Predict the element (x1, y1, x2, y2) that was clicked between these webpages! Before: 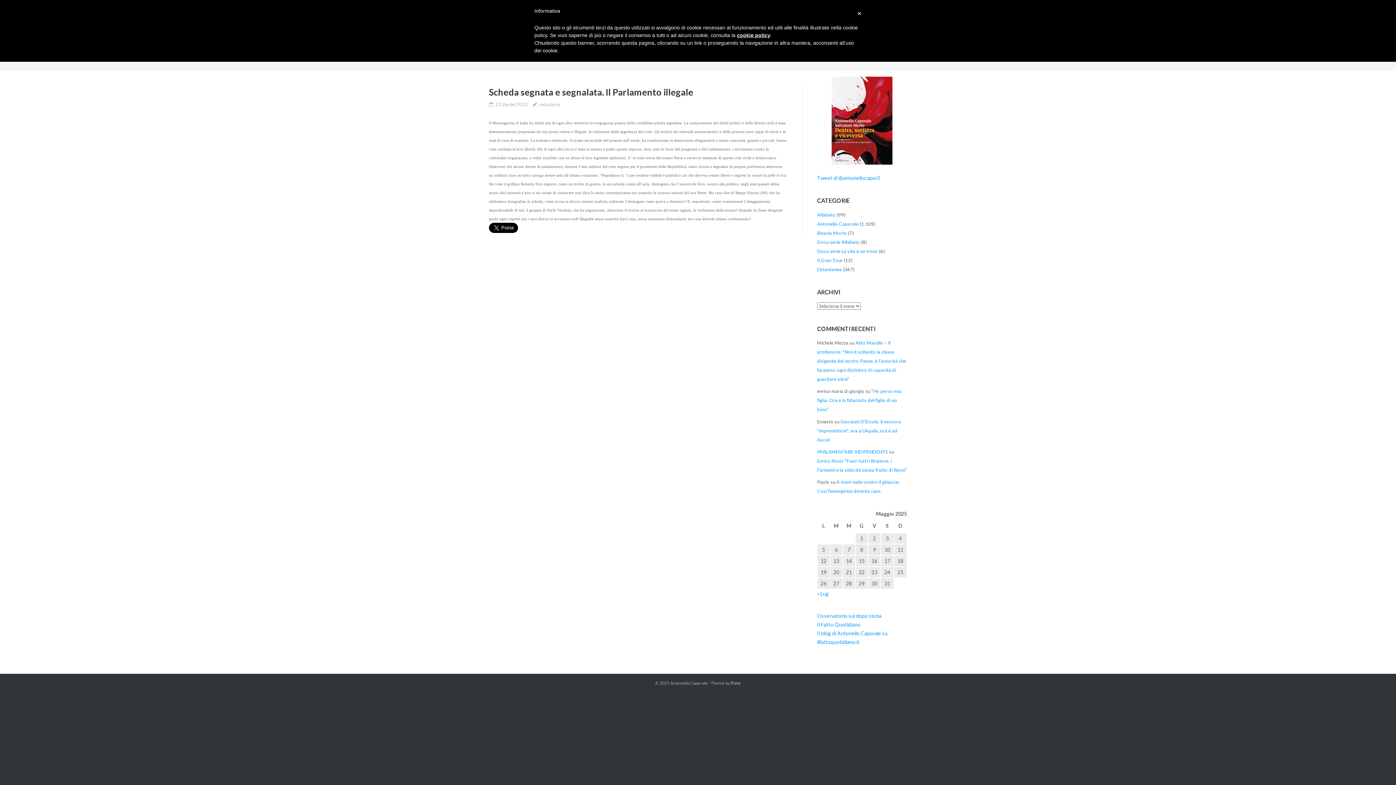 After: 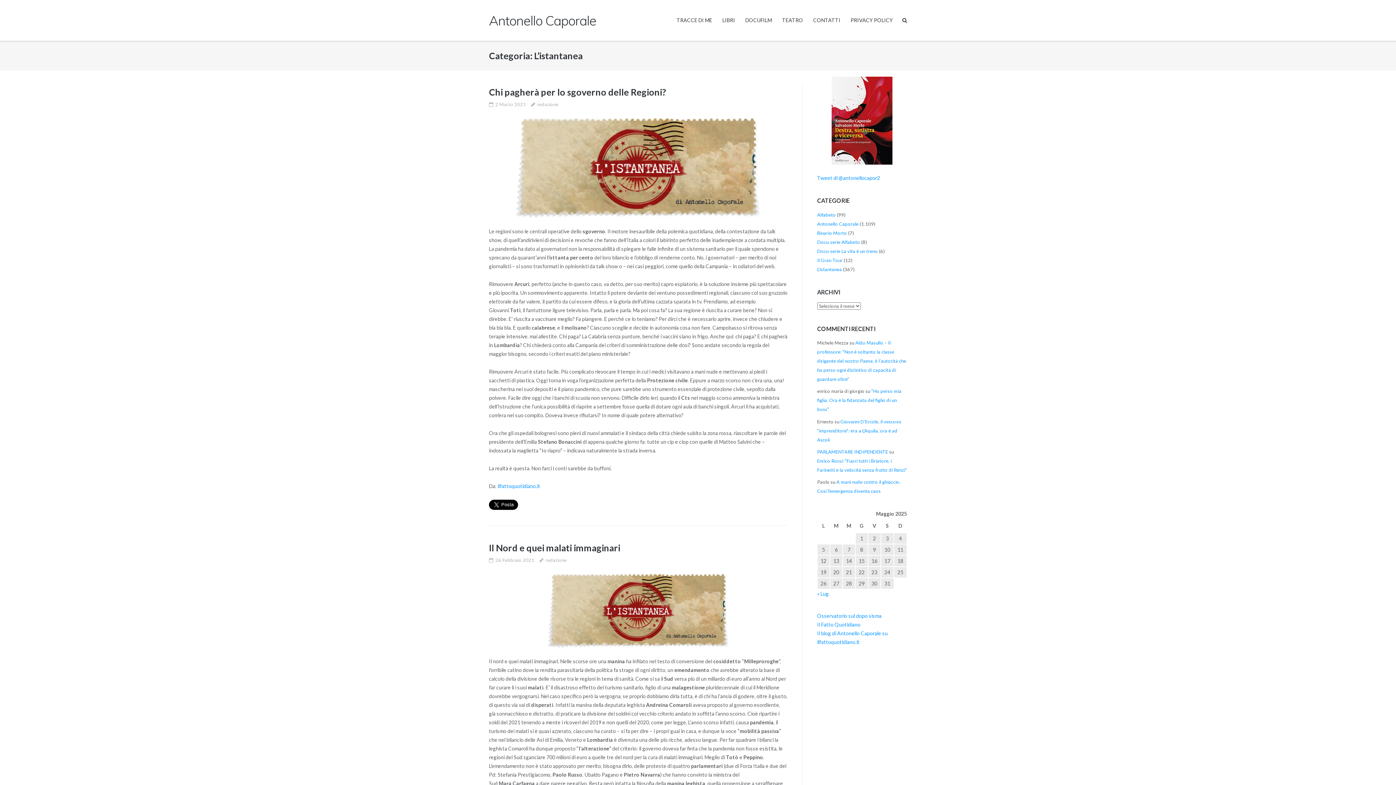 Action: bbox: (817, 266, 842, 272) label: L'istantanea